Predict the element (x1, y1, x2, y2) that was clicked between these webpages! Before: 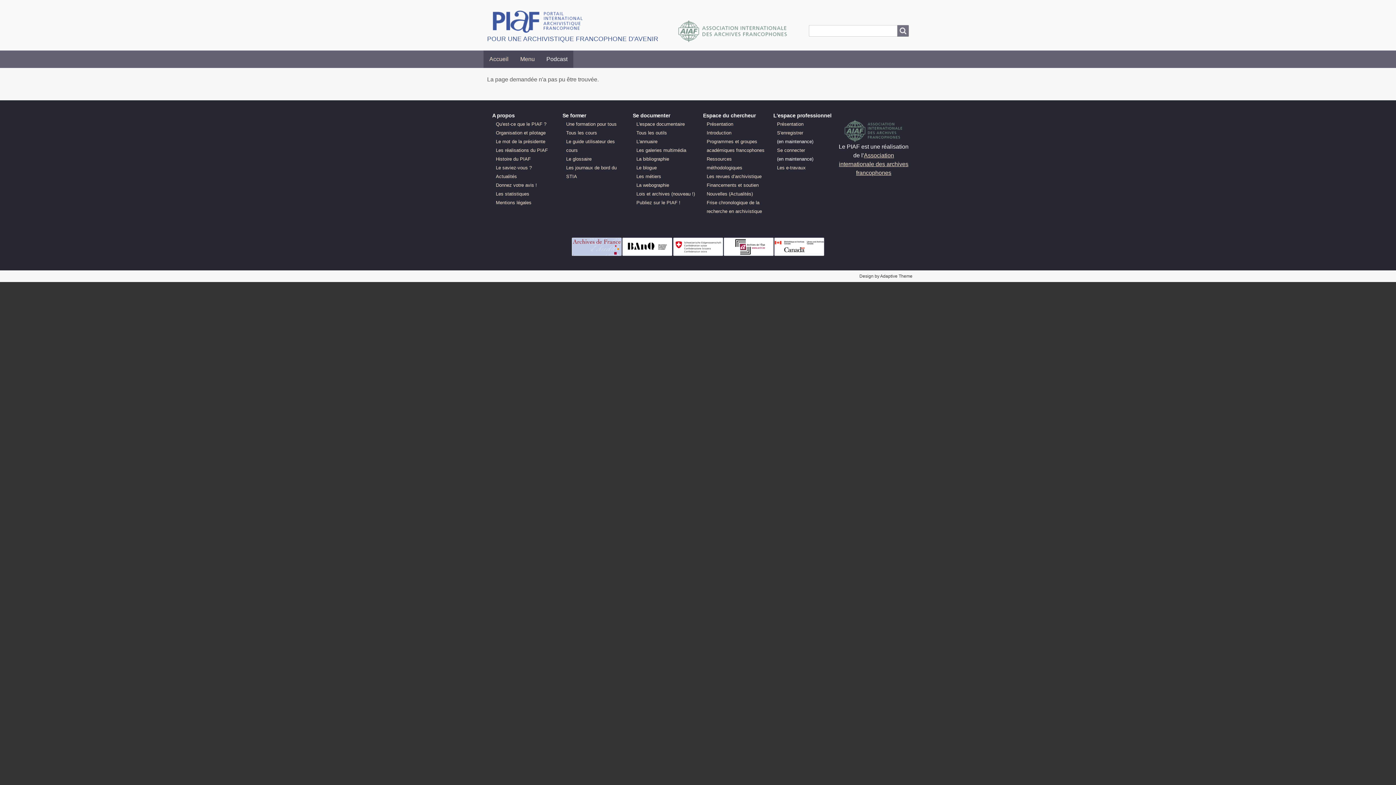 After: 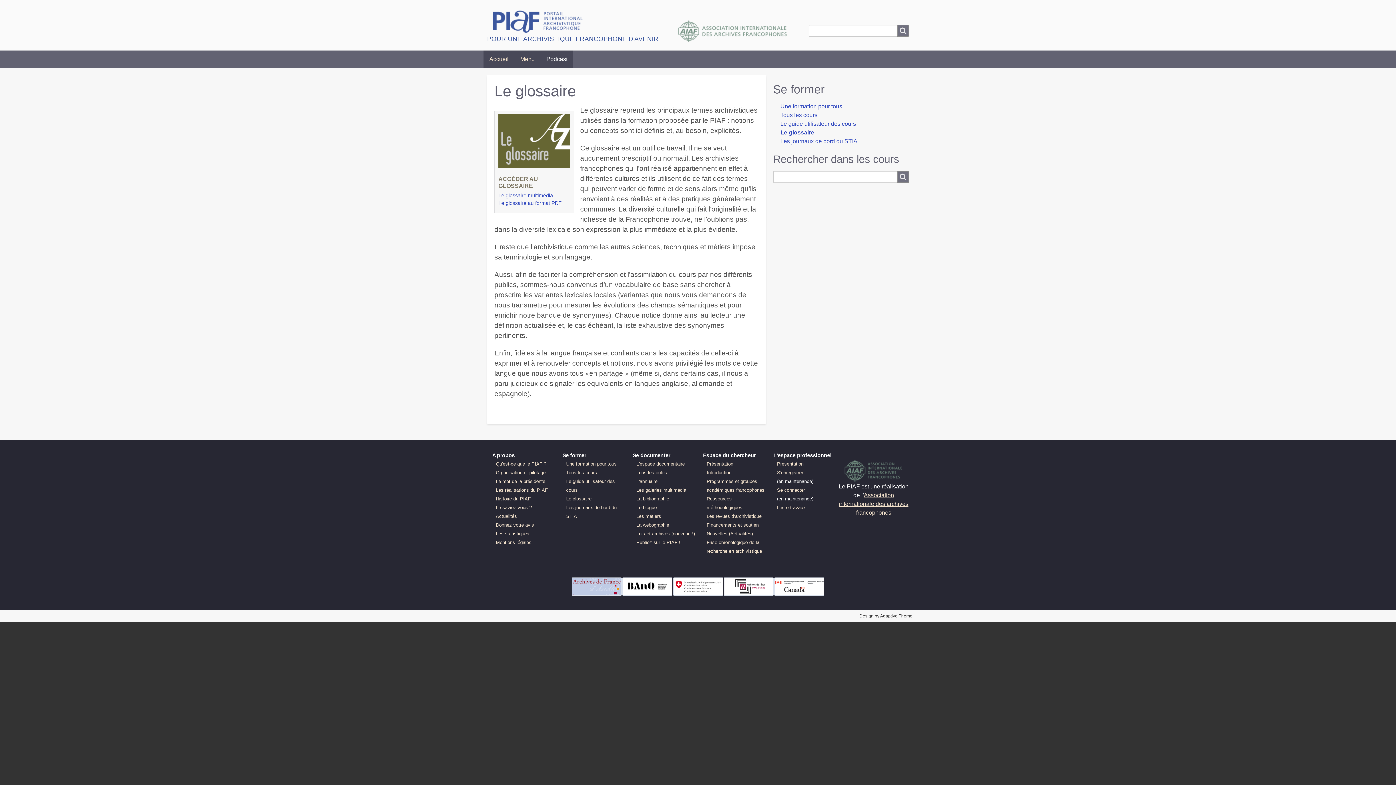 Action: label: Le glossaire bbox: (566, 156, 591, 161)